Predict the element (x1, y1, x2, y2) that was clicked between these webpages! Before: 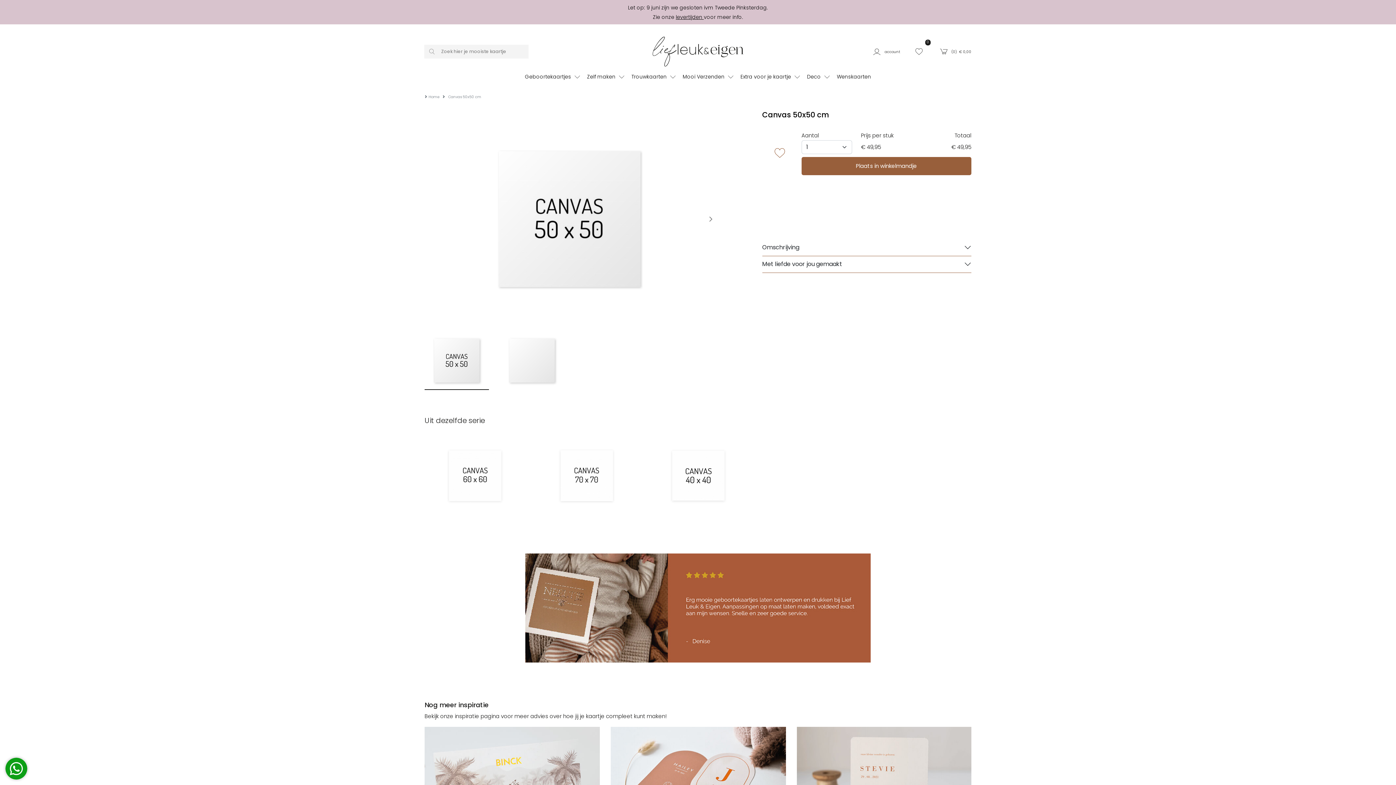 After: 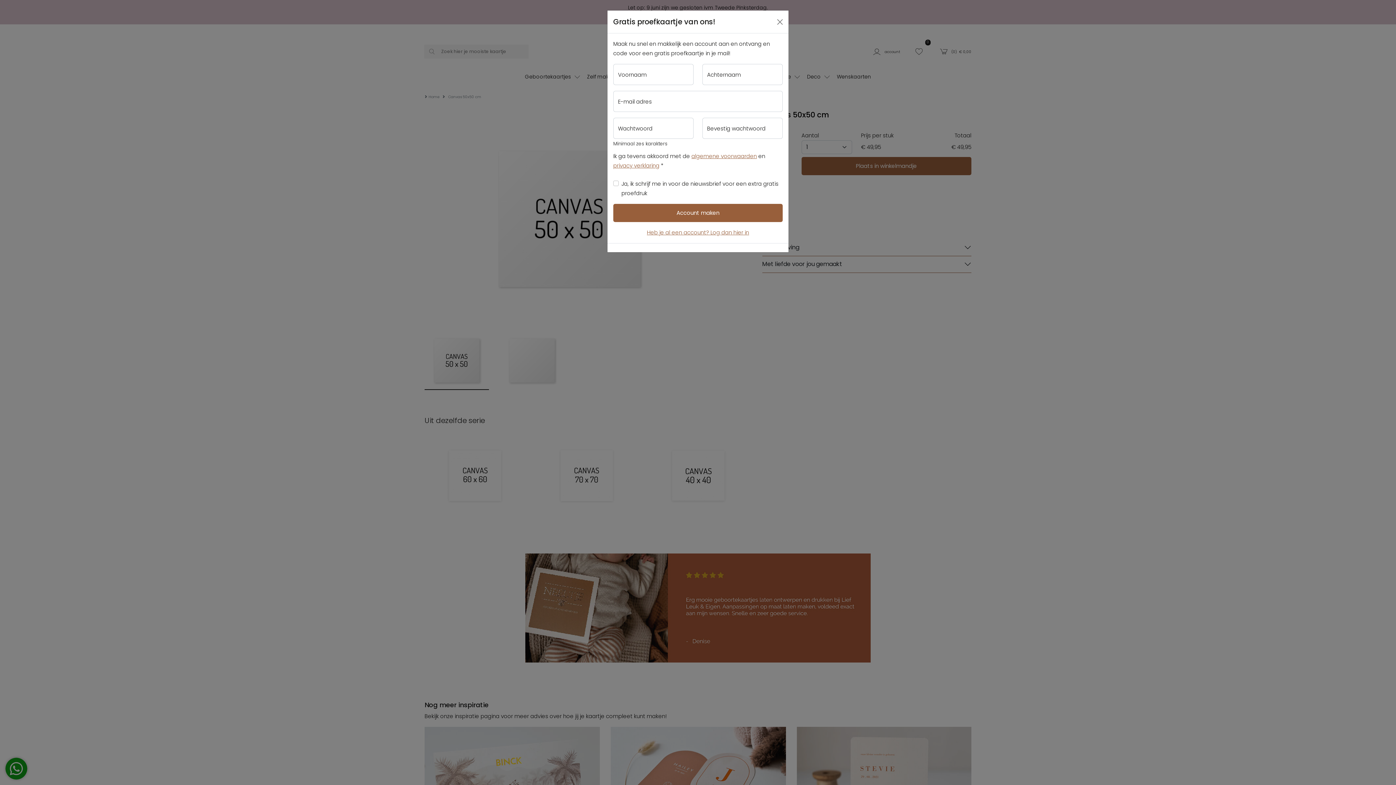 Action: label: Zelf maken  bbox: (585, 70, 628, 83)